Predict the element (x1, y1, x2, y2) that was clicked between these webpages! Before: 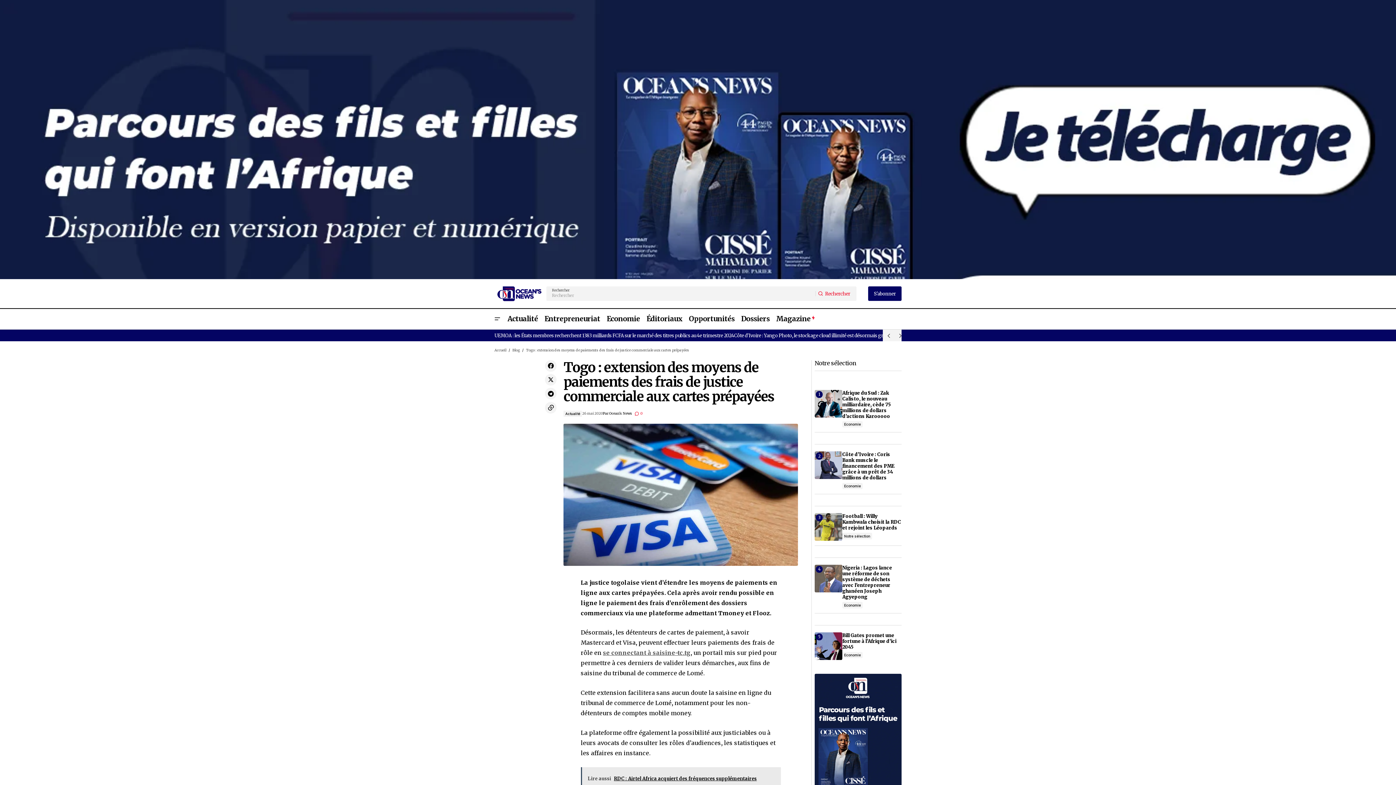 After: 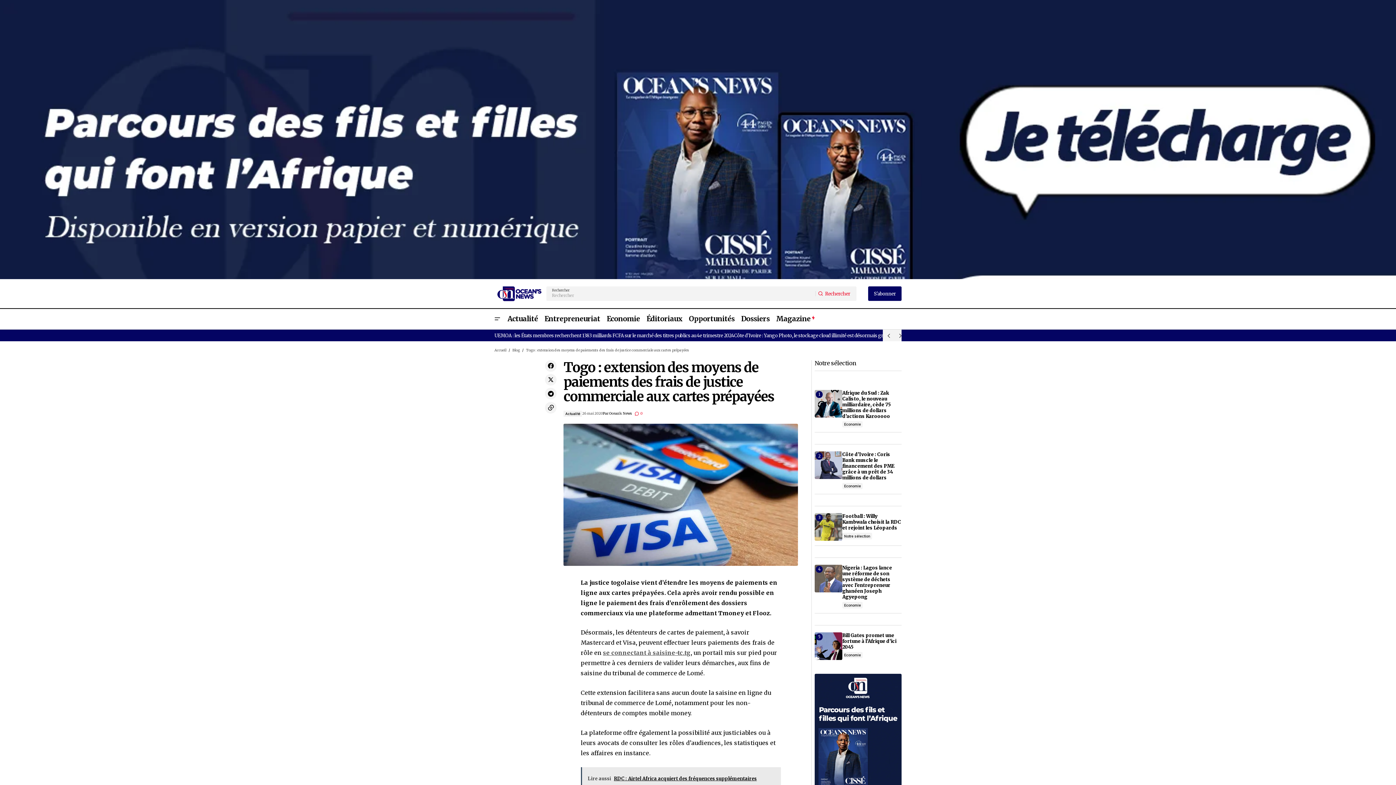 Action: bbox: (0, 0, 1745, 349)